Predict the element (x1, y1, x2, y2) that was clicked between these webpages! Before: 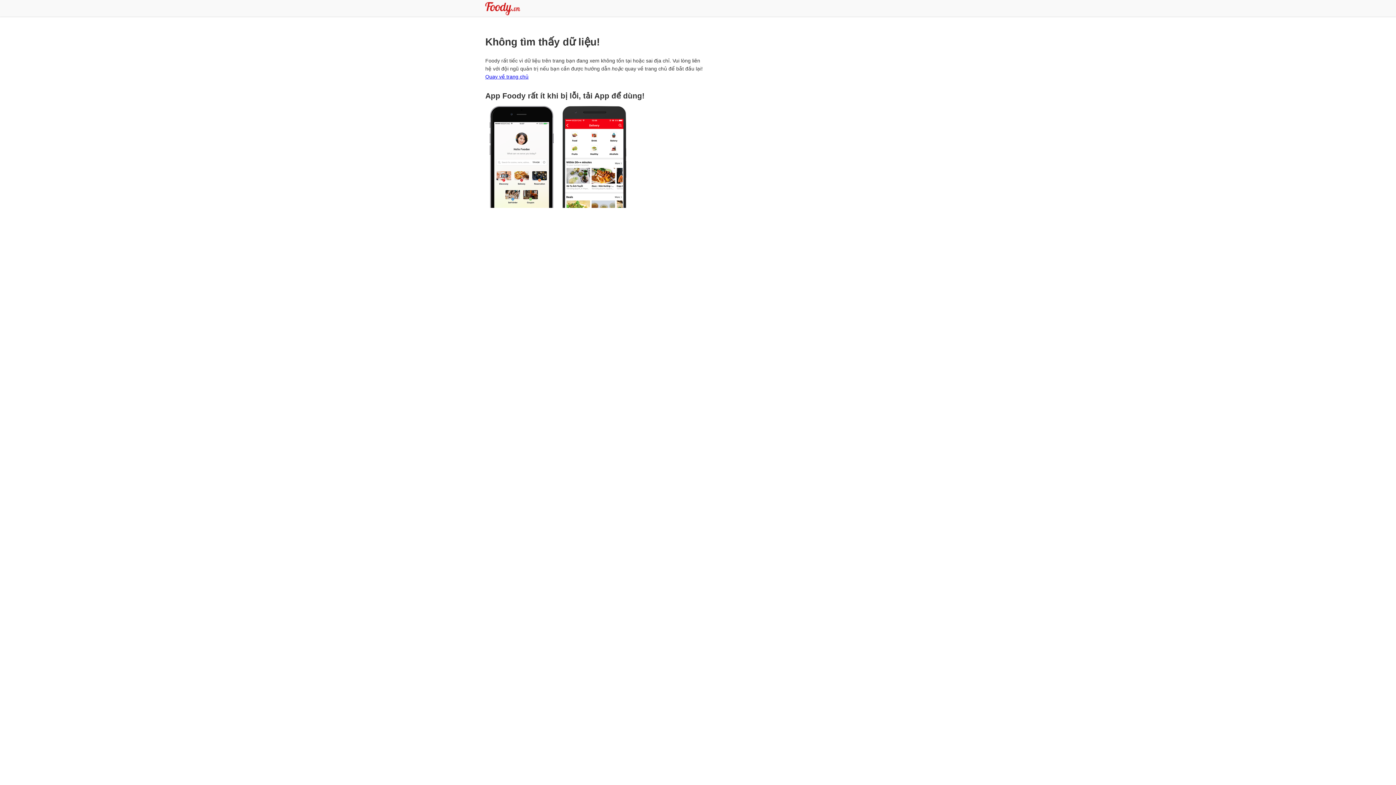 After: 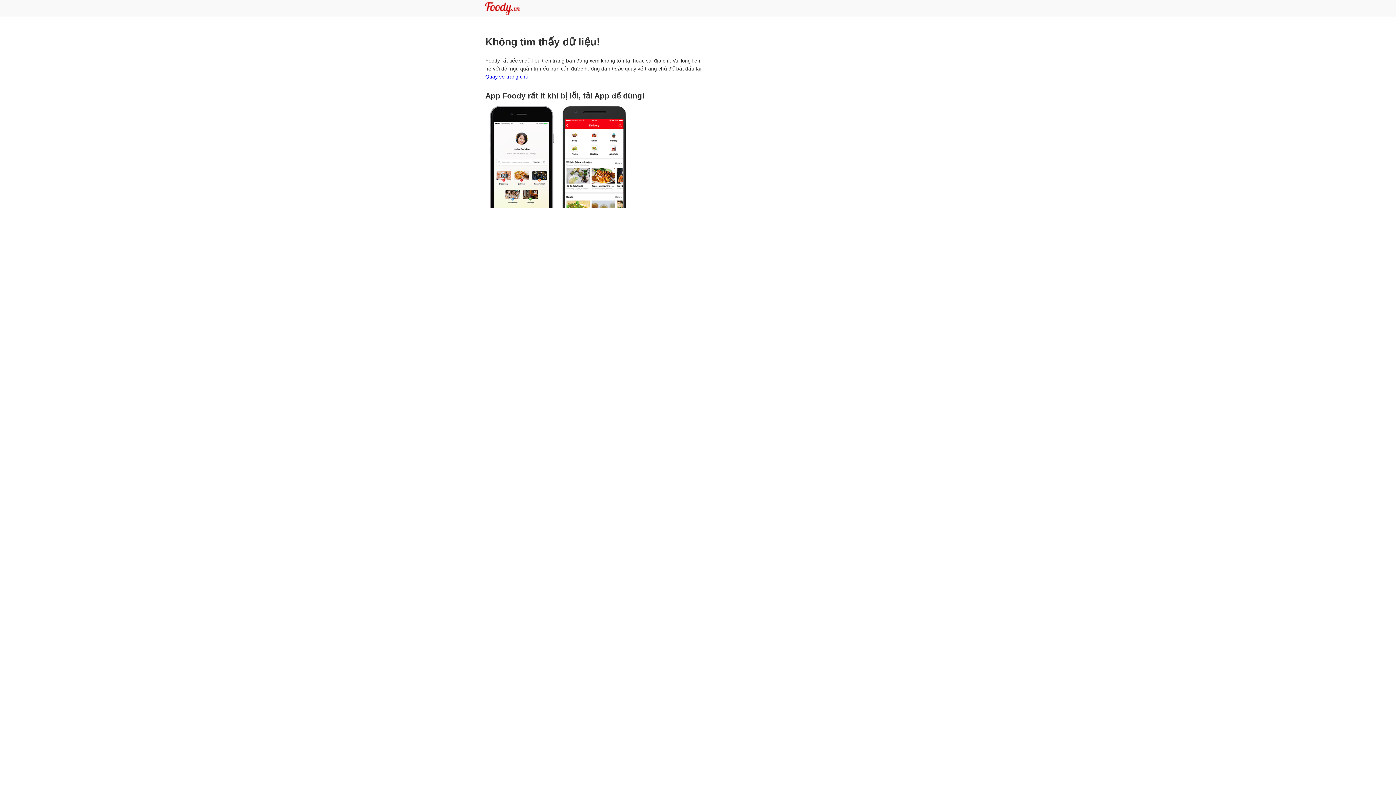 Action: bbox: (485, 106, 558, 210)